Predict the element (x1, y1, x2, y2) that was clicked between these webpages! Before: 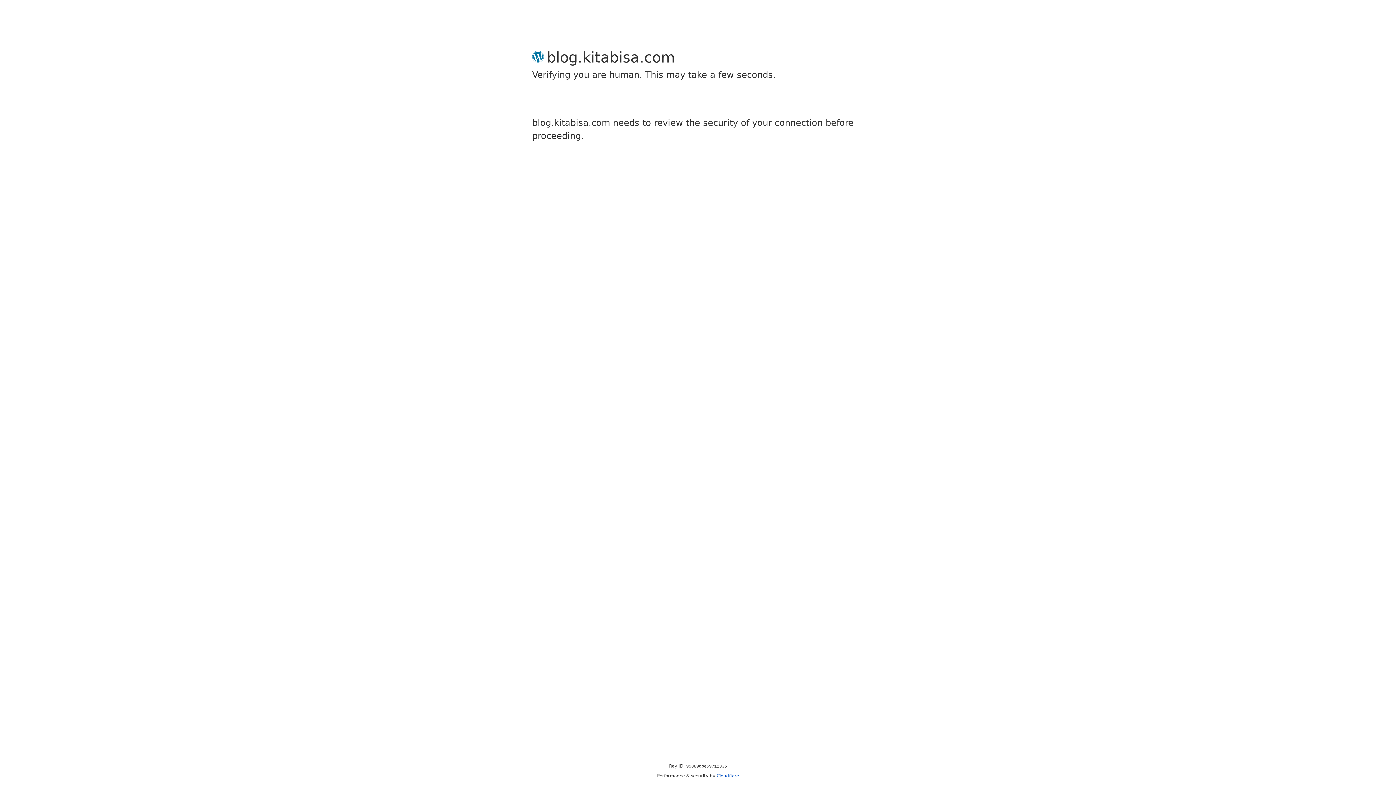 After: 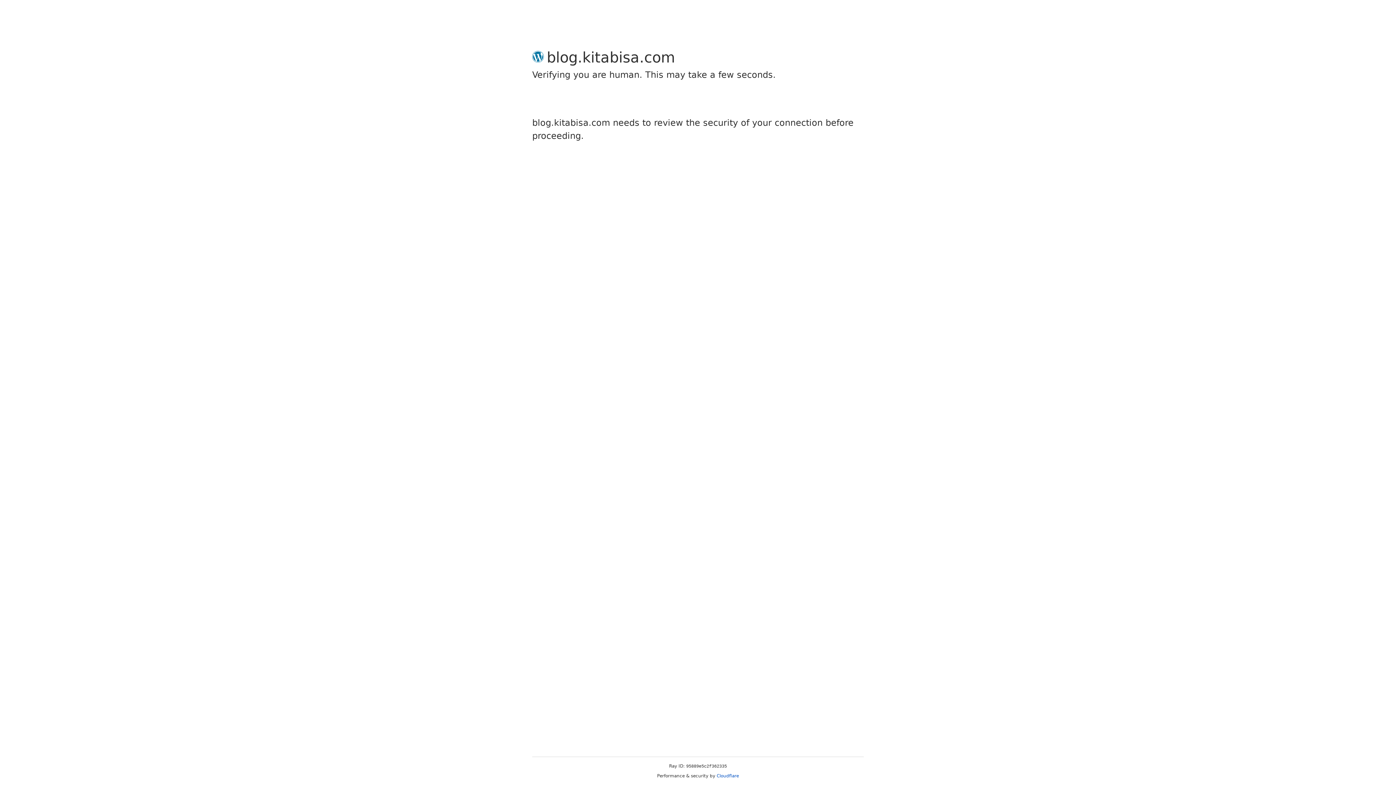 Action: label: Cloudflare bbox: (716, 773, 739, 778)